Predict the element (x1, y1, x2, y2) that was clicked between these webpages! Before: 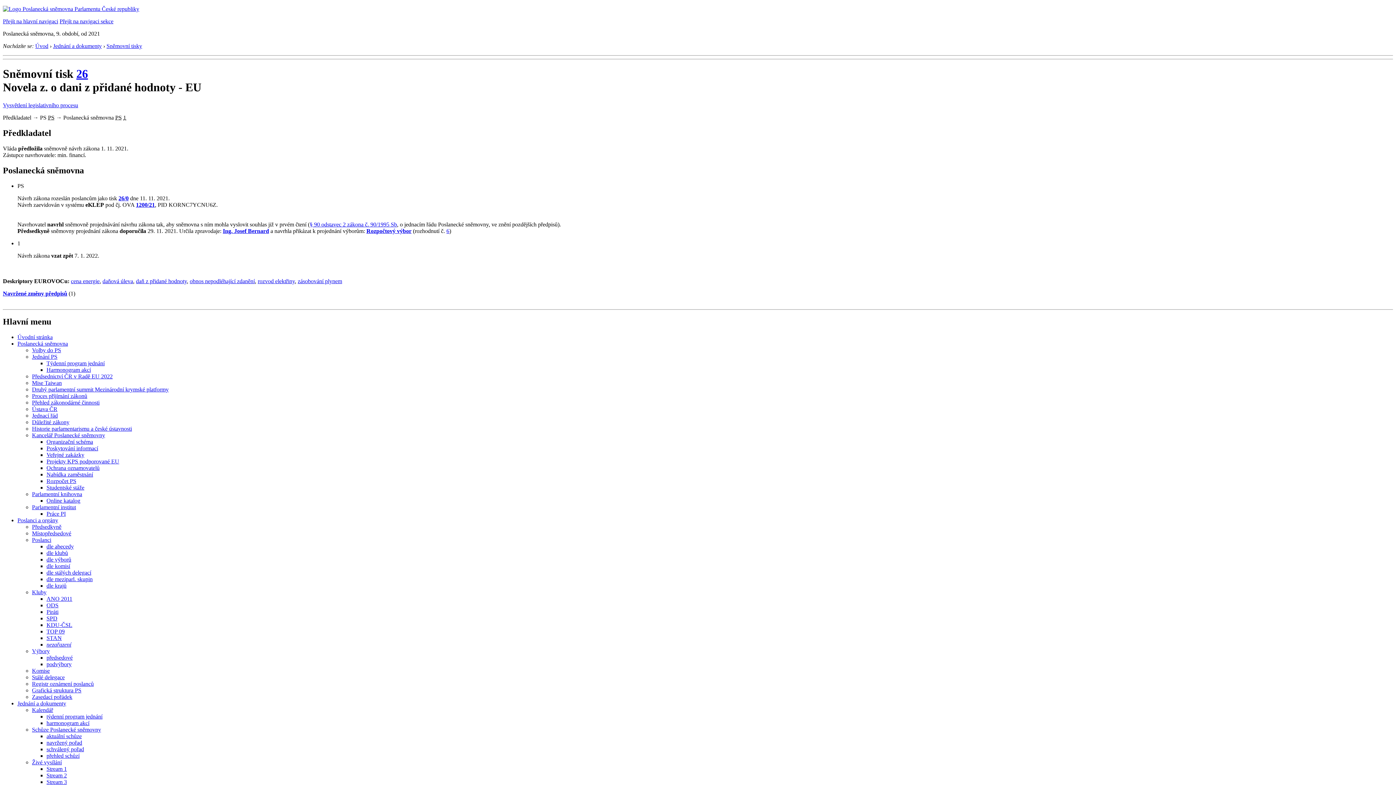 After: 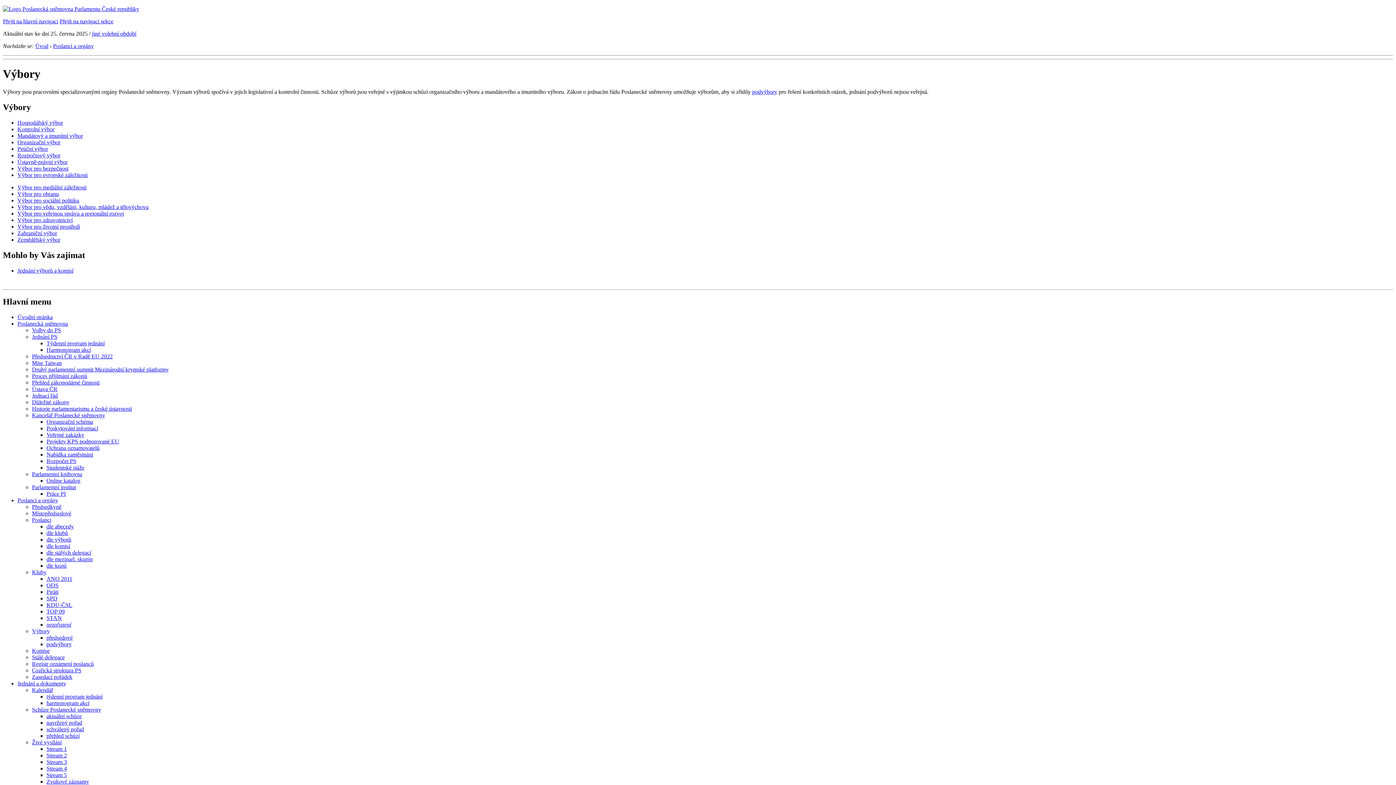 Action: label: Výbory bbox: (32, 648, 49, 654)